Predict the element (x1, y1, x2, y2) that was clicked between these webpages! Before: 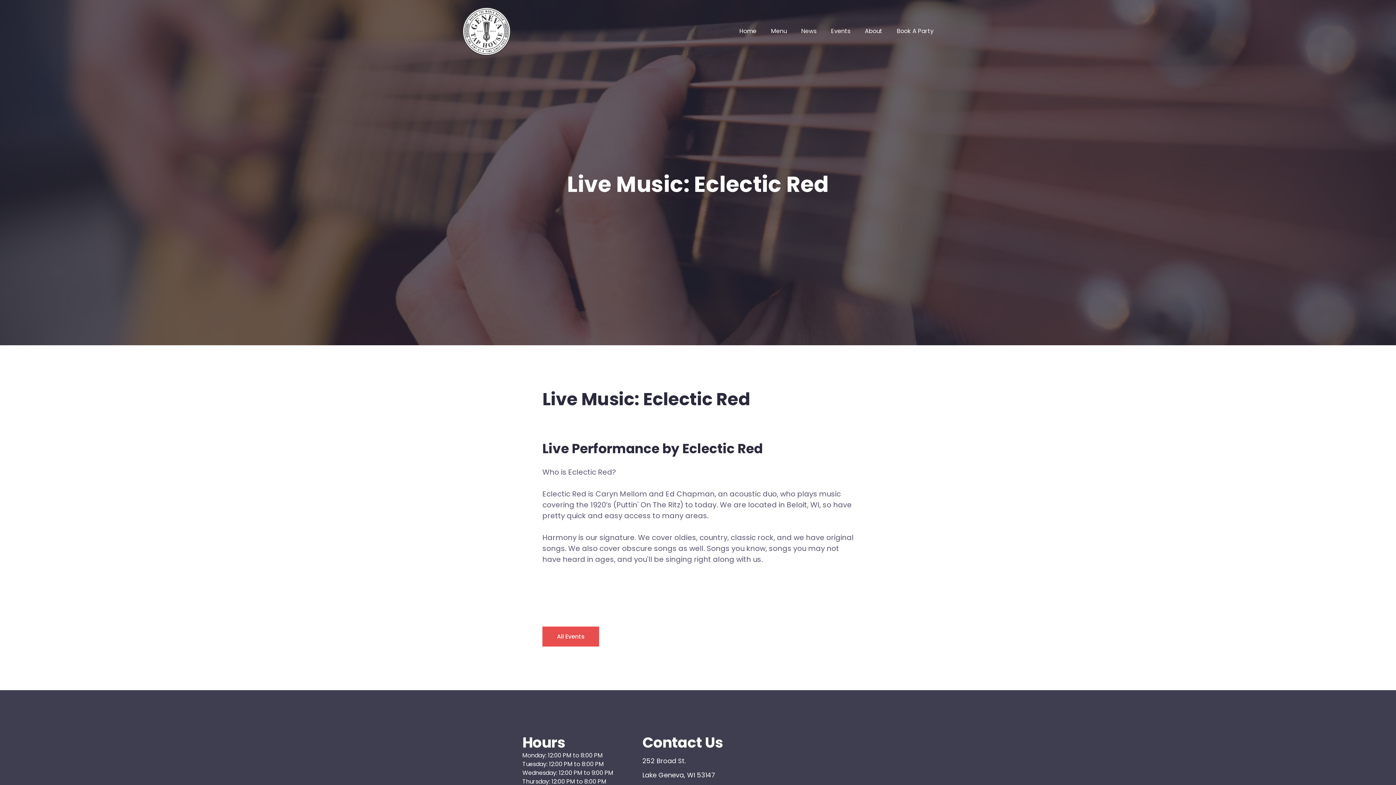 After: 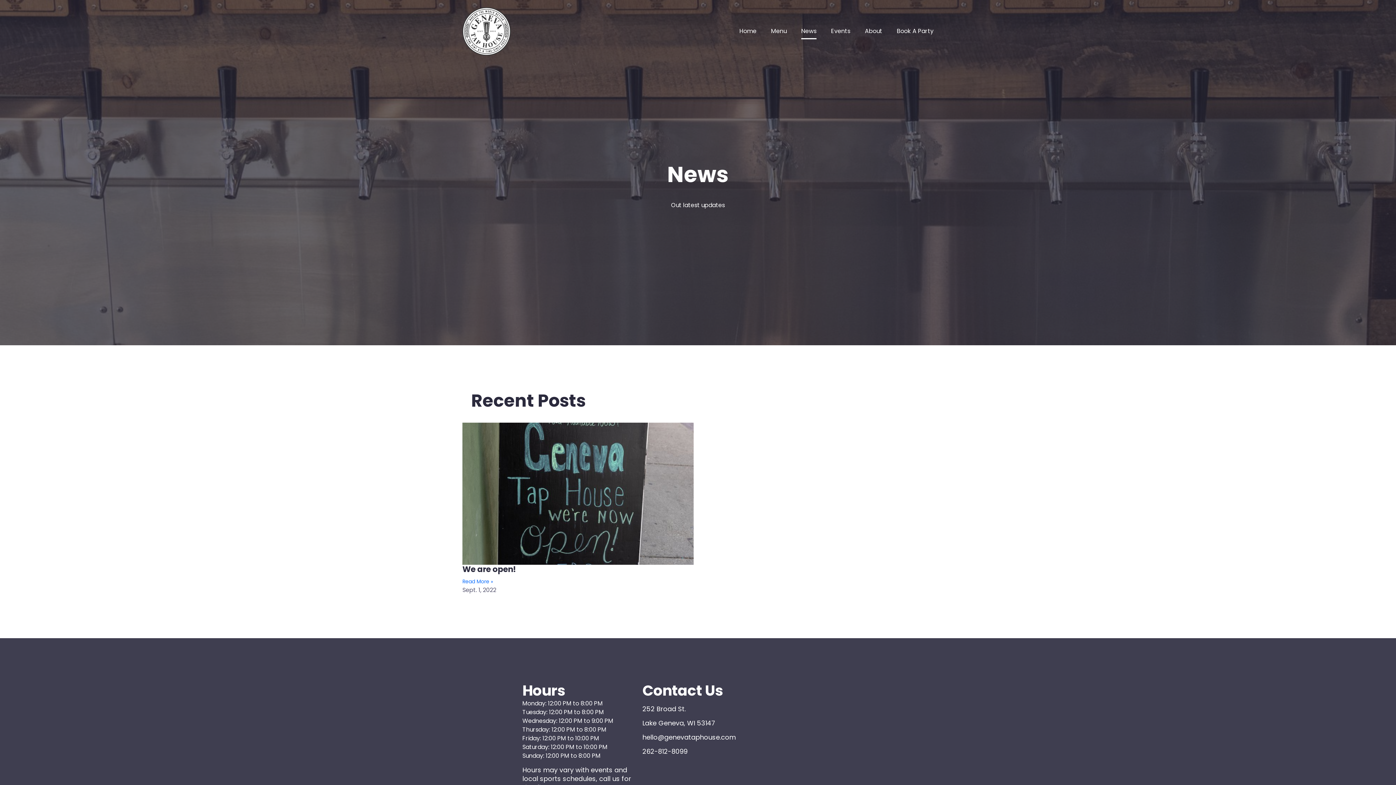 Action: label: News bbox: (801, 23, 816, 39)